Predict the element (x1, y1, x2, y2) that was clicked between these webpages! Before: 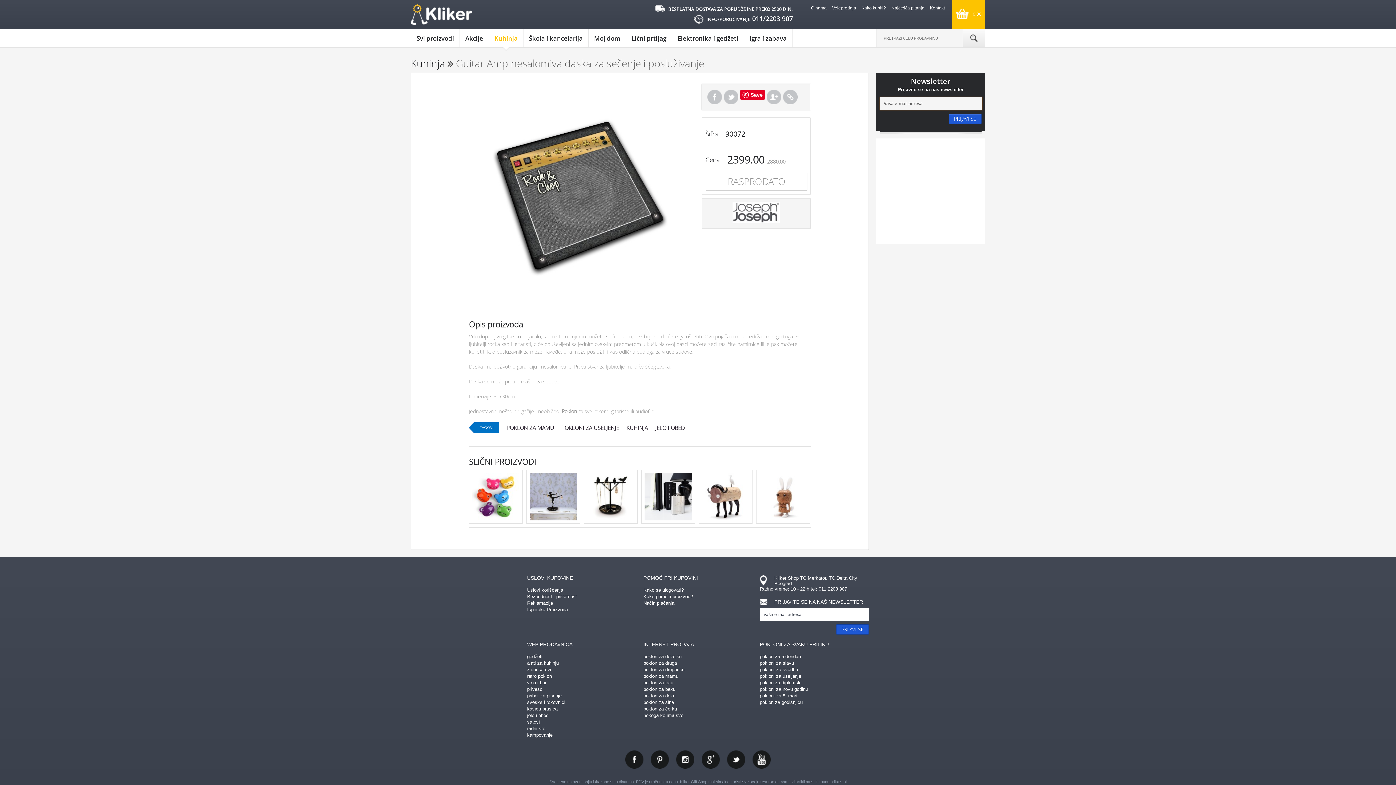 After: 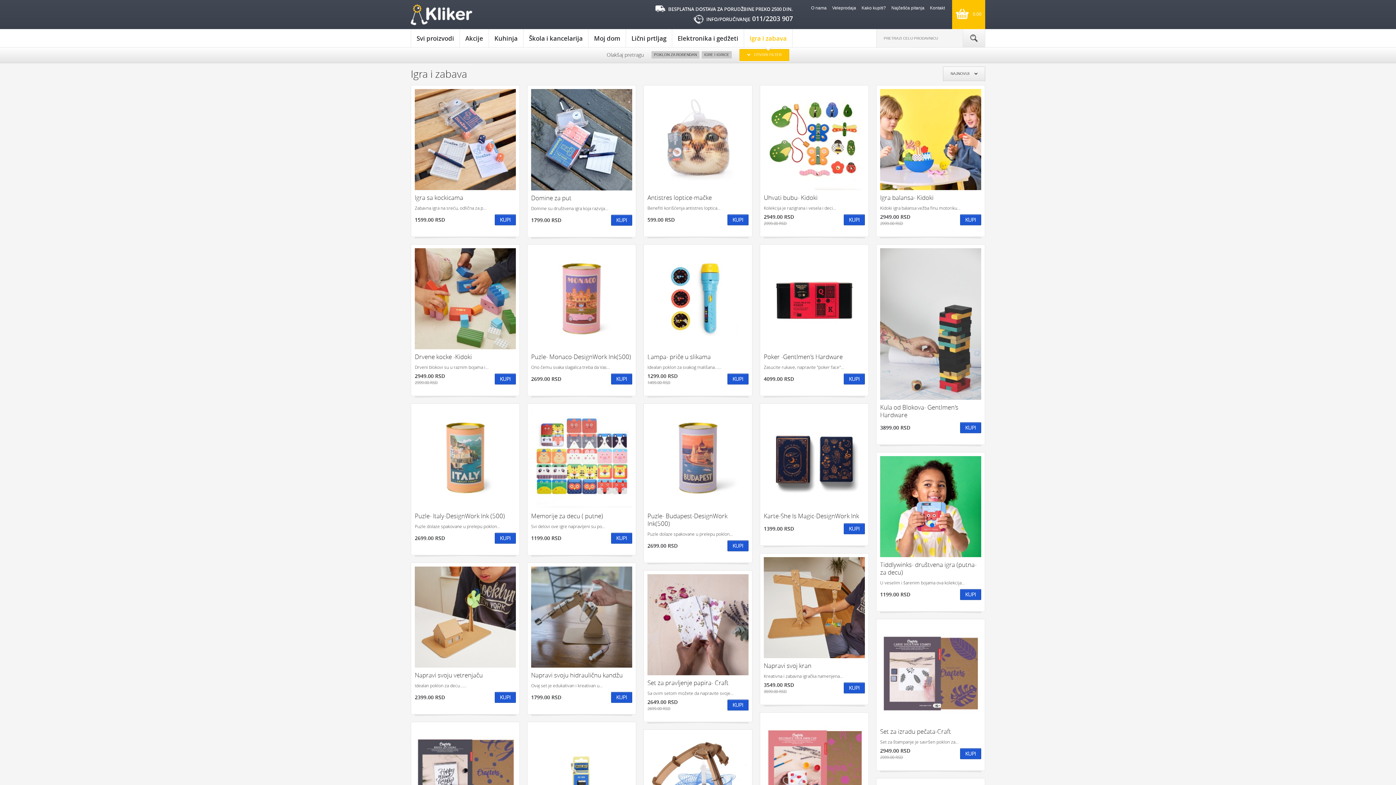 Action: label: Igra i zabava bbox: (744, 29, 792, 47)